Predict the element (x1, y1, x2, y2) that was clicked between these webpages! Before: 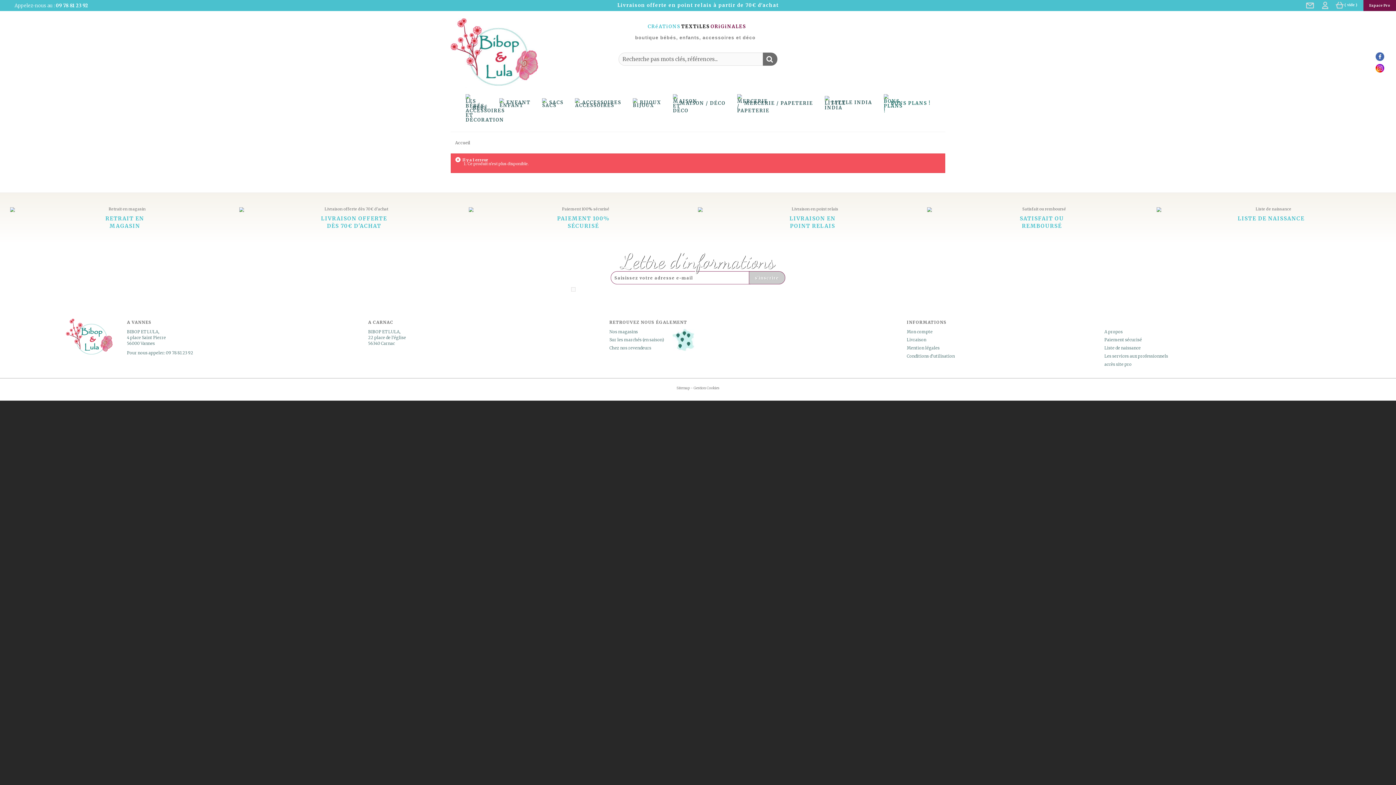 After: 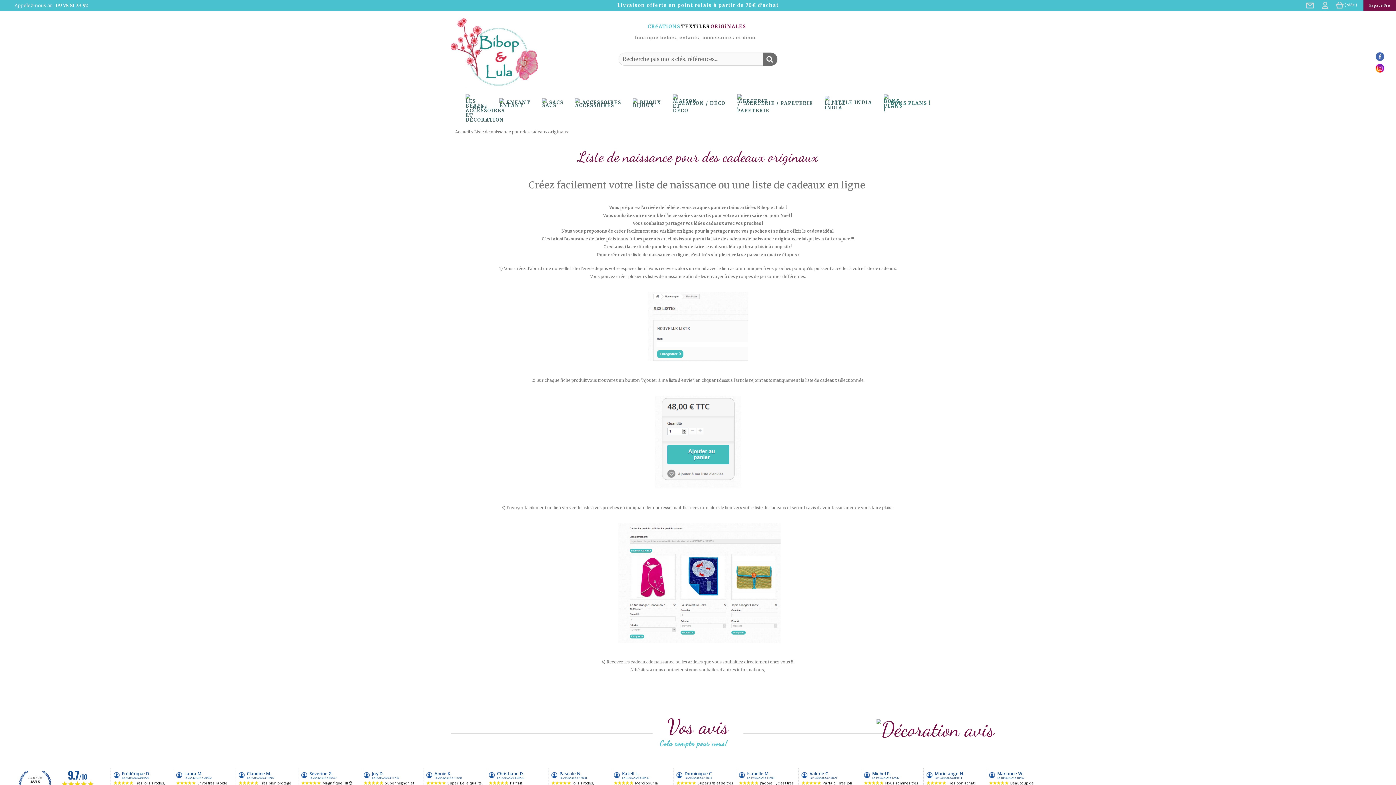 Action: bbox: (1104, 345, 1141, 350) label: Liste de naissance